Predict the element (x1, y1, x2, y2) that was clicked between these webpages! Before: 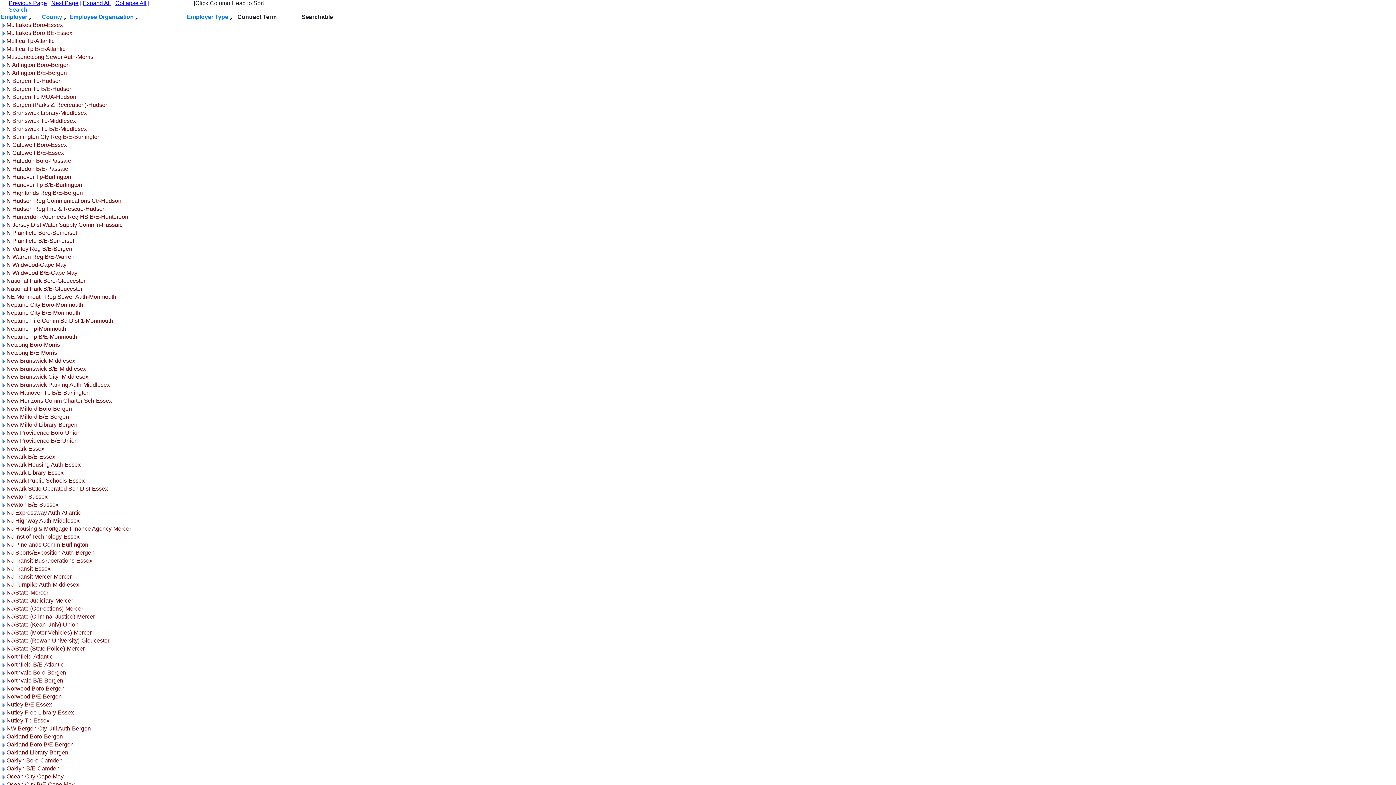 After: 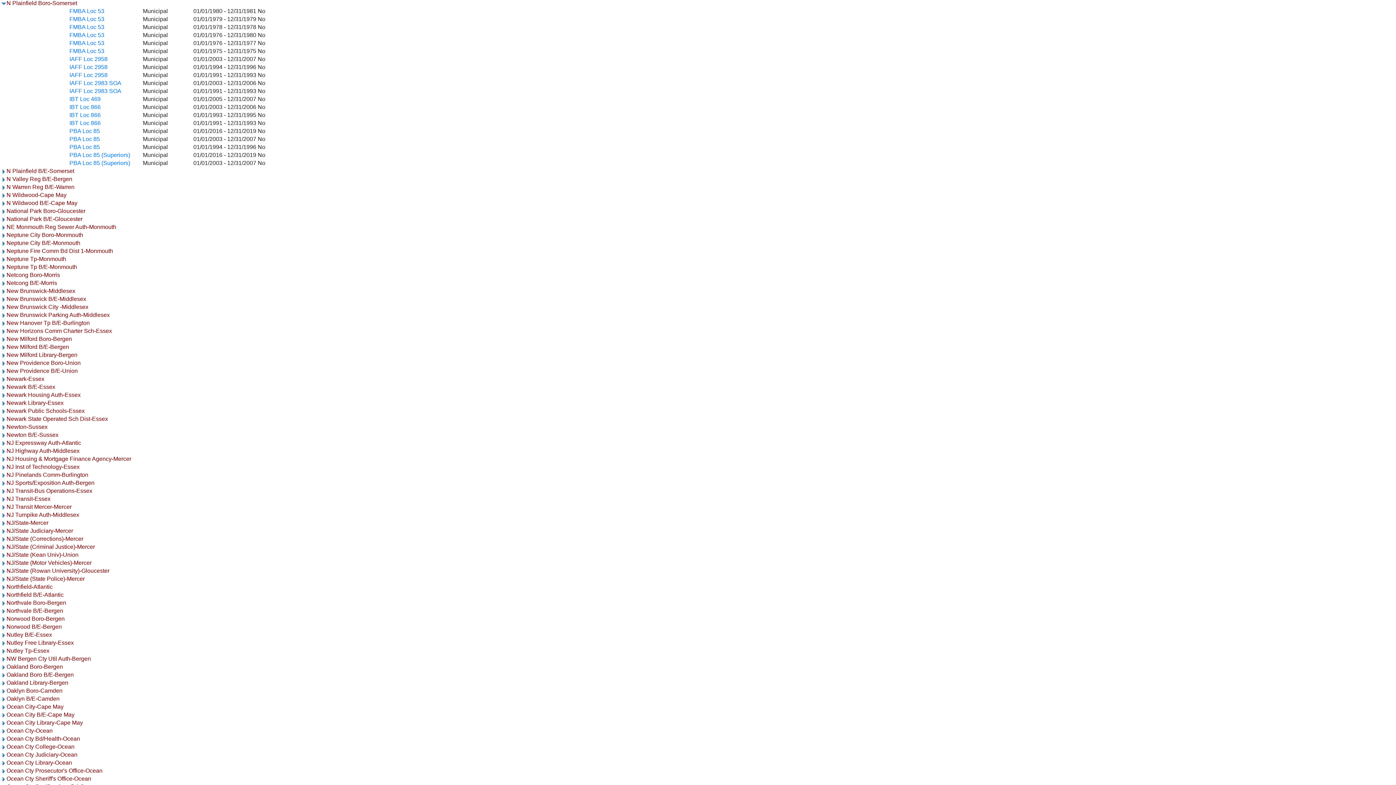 Action: bbox: (0, 229, 6, 236)